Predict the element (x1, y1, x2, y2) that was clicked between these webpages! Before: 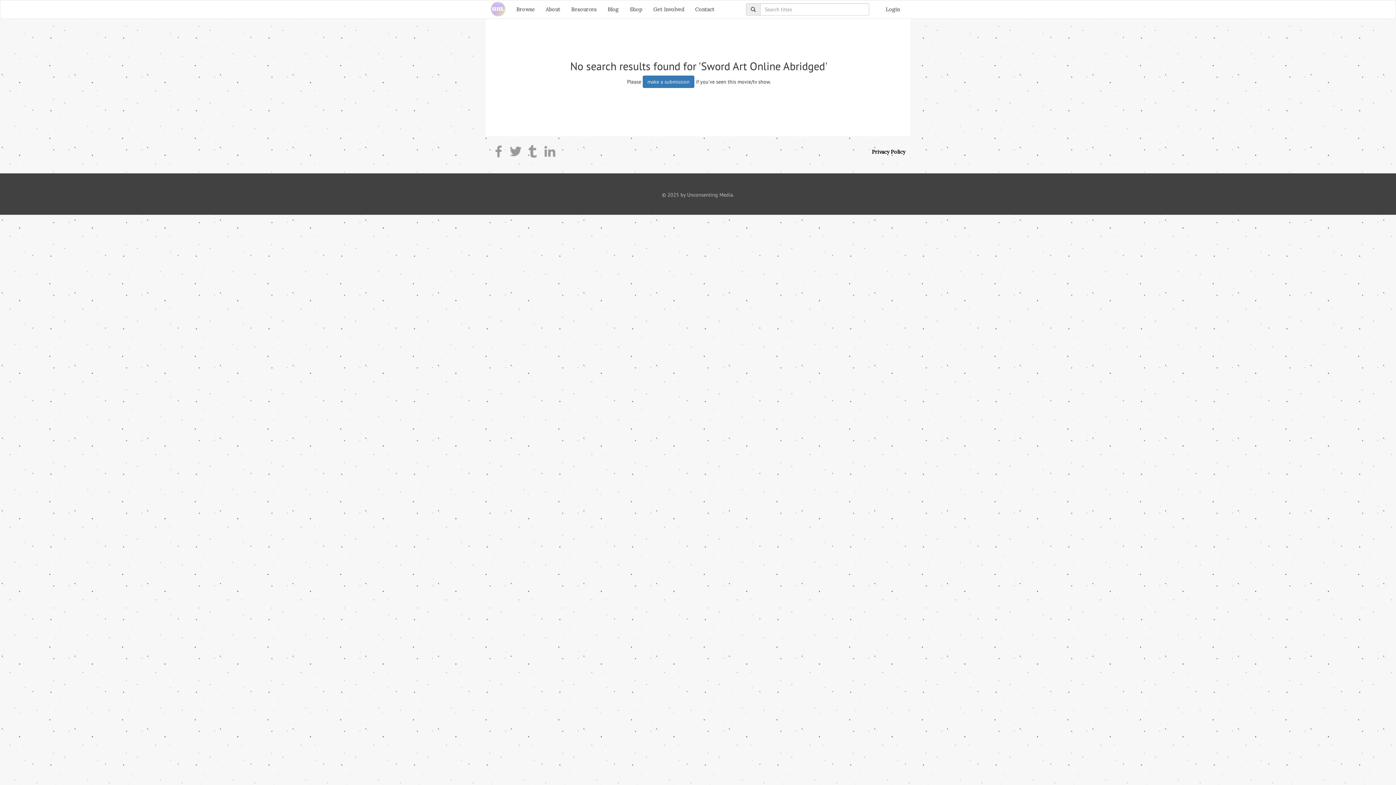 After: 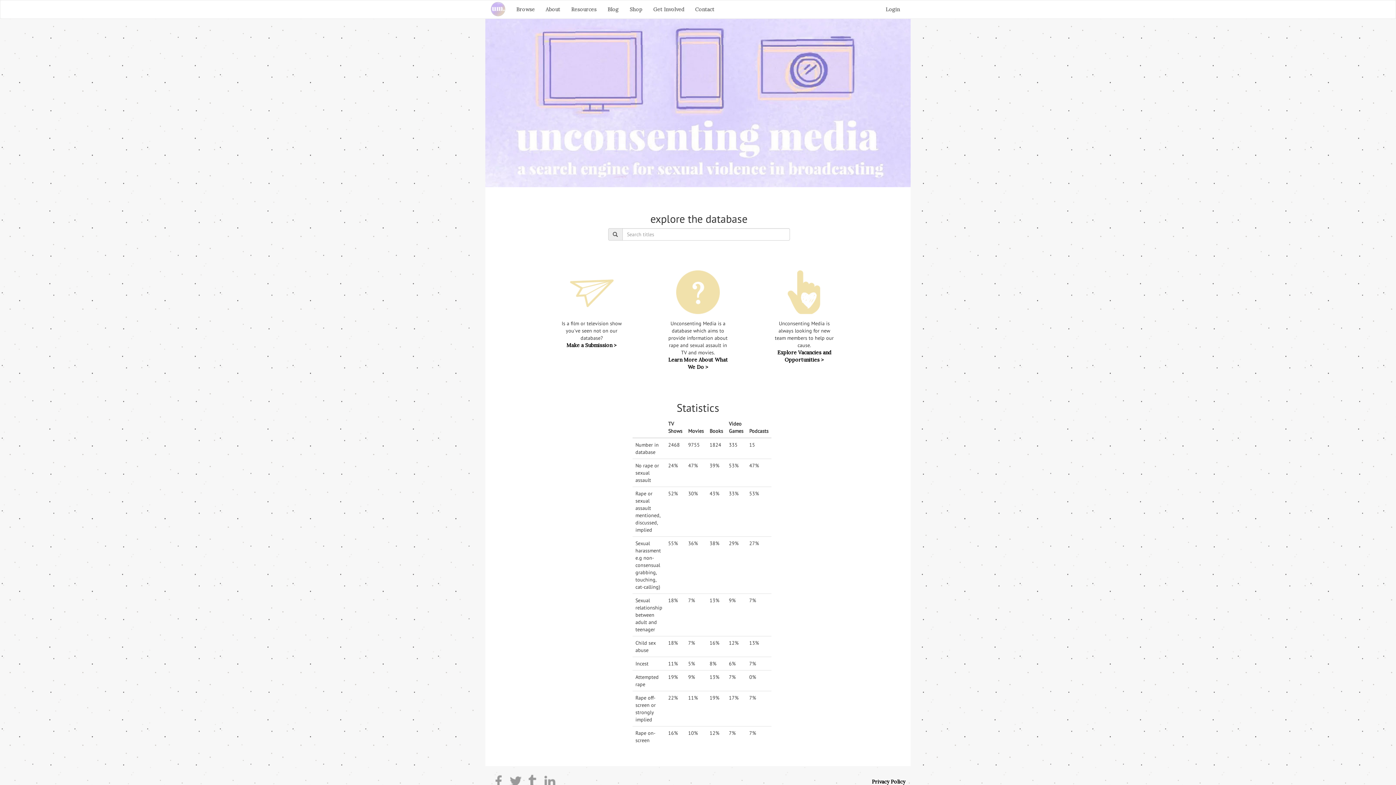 Action: bbox: (485, 0, 505, 18)